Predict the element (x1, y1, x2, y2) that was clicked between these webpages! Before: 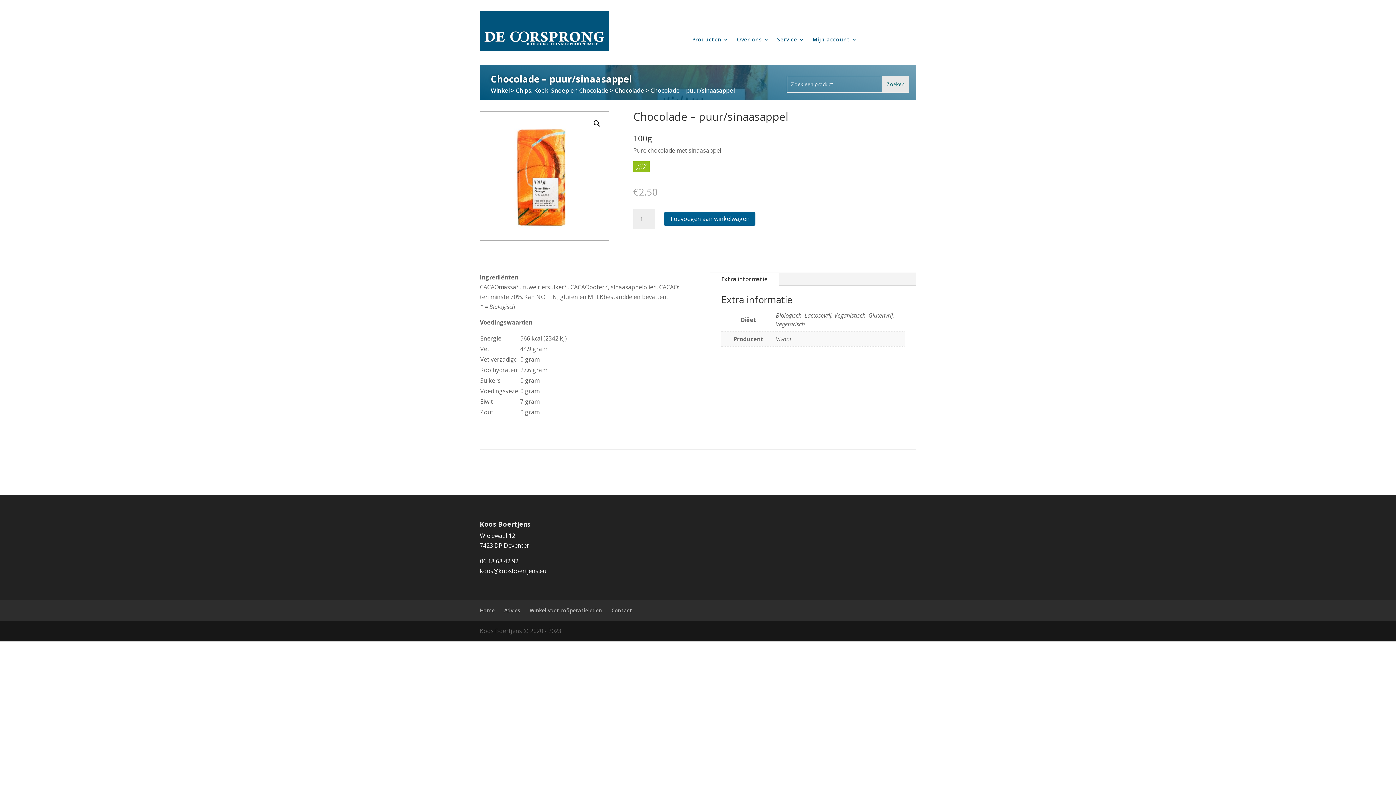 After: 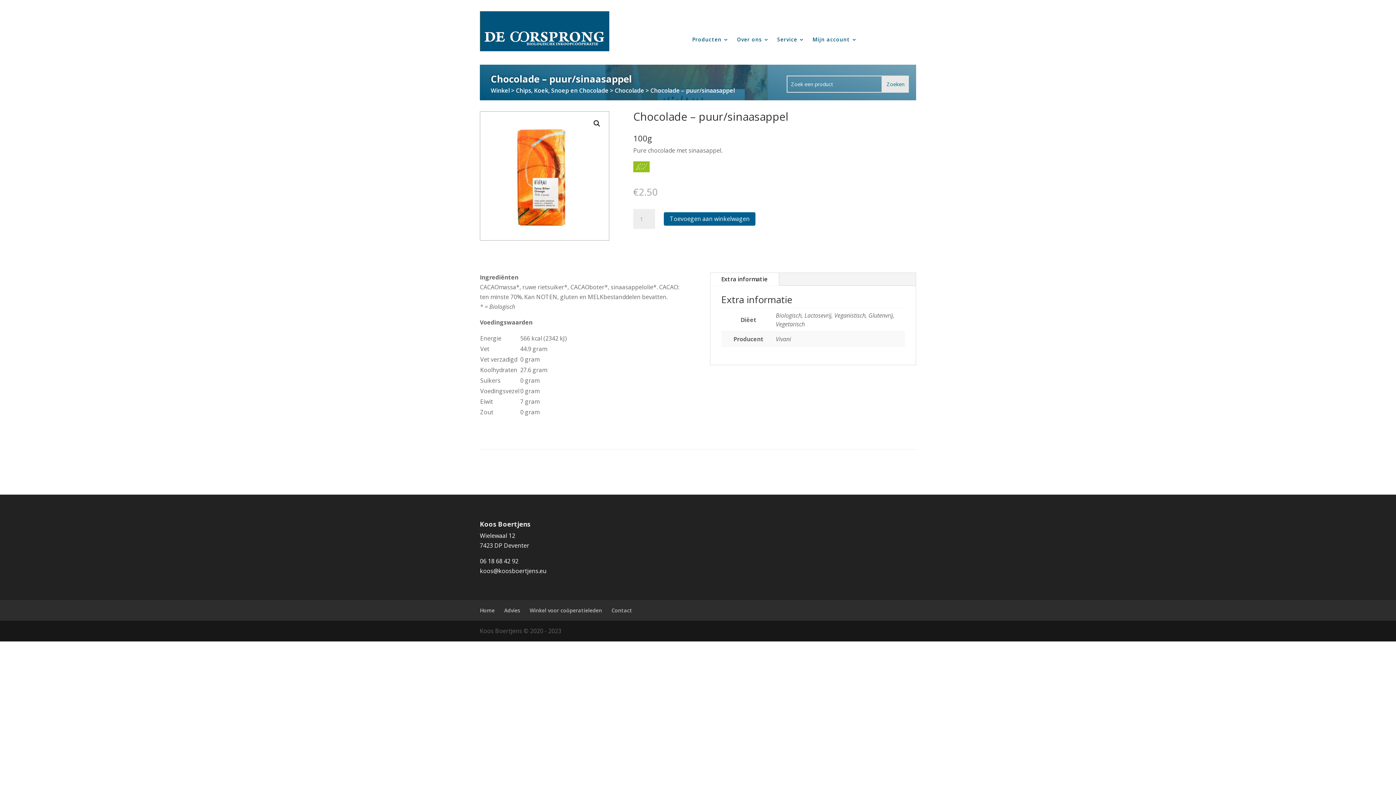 Action: bbox: (710, 273, 778, 285) label: Extra informatie